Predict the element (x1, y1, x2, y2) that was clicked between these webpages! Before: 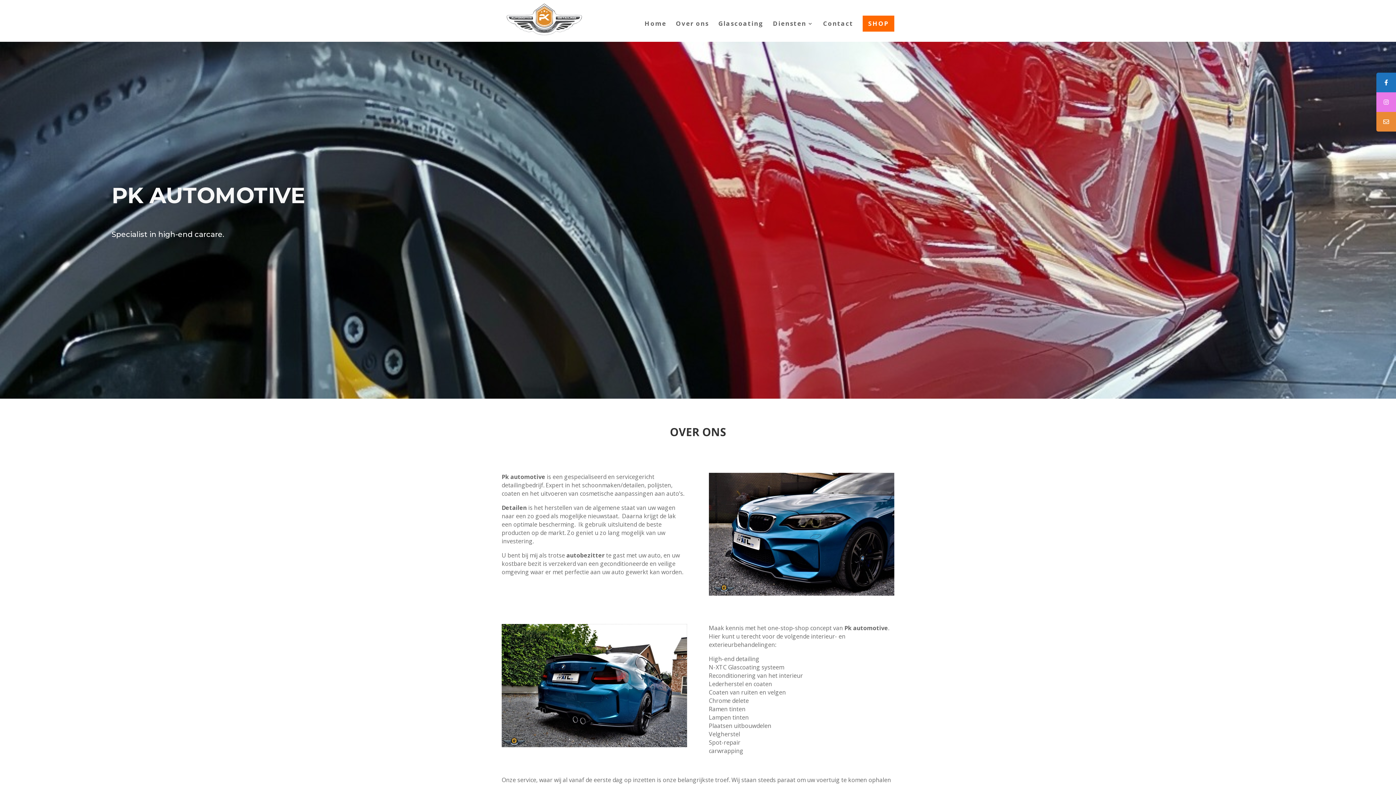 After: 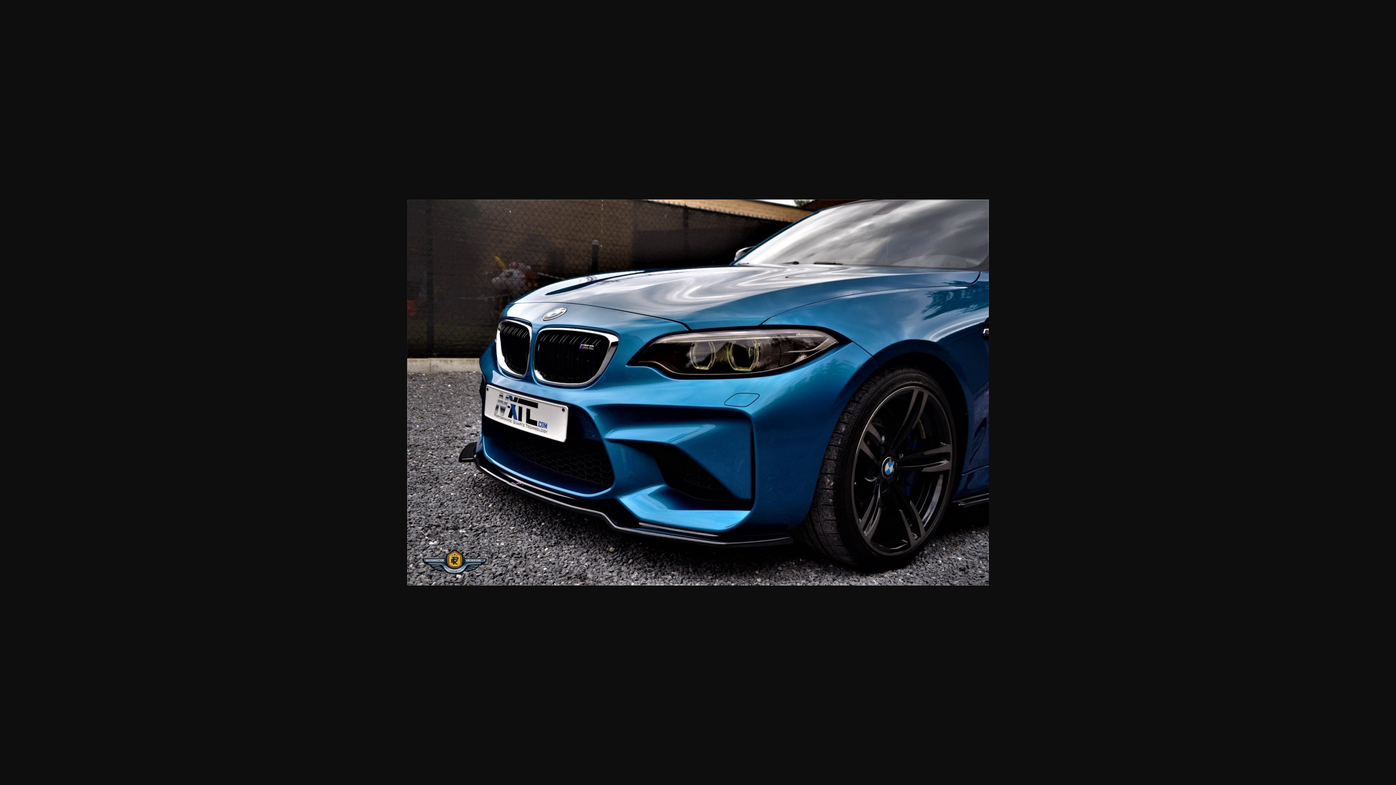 Action: bbox: (708, 589, 894, 597)